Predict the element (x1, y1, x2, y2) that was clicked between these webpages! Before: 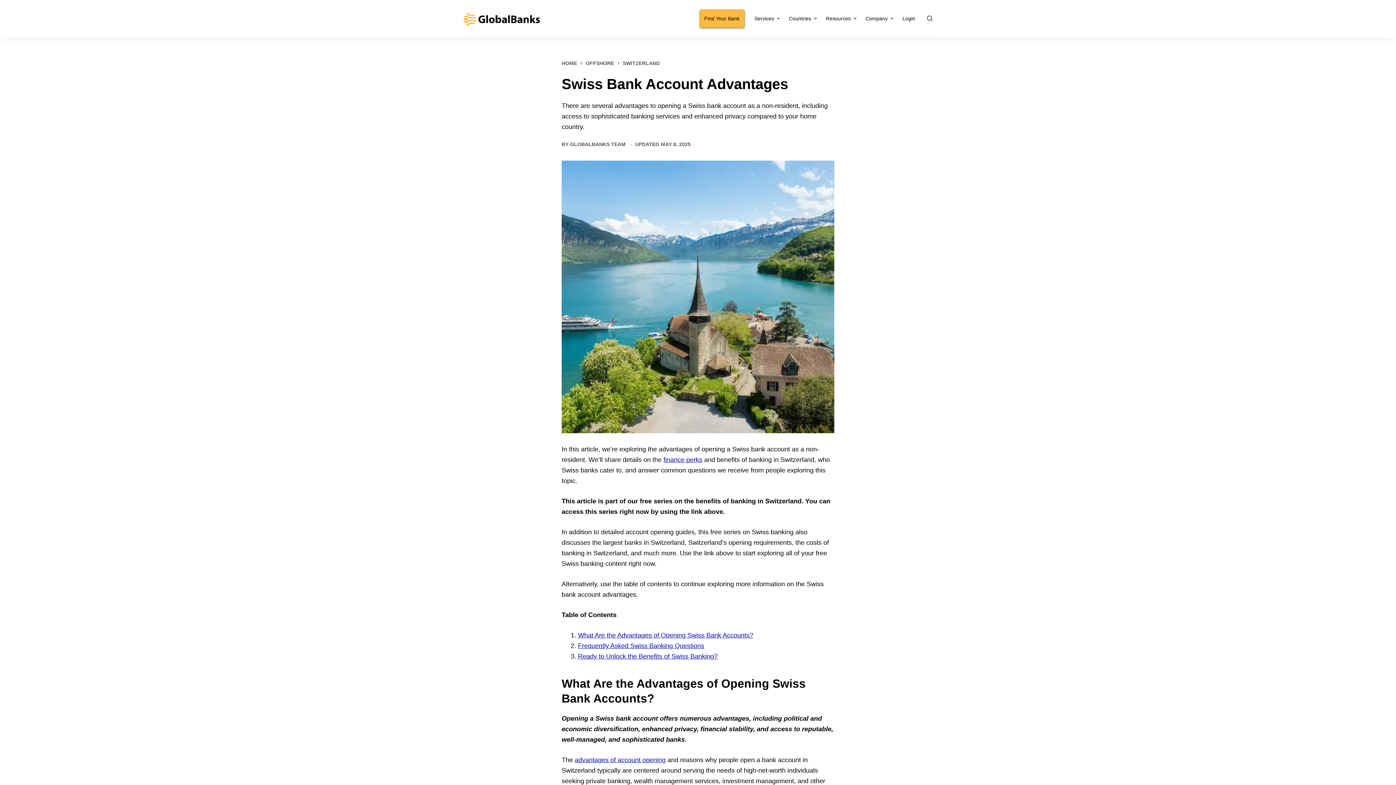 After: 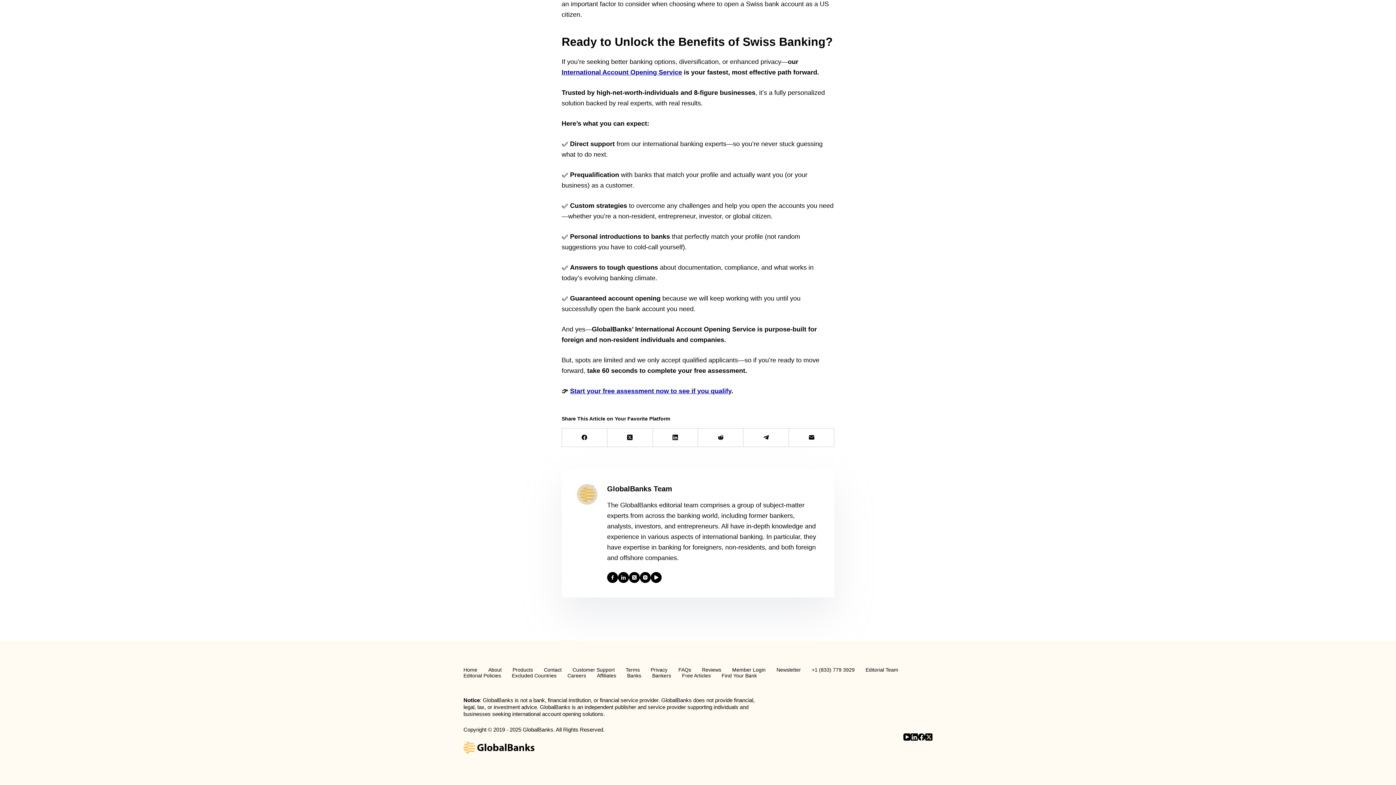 Action: label: Ready to Unlock the Benefits of Swiss Banking? bbox: (578, 653, 717, 660)